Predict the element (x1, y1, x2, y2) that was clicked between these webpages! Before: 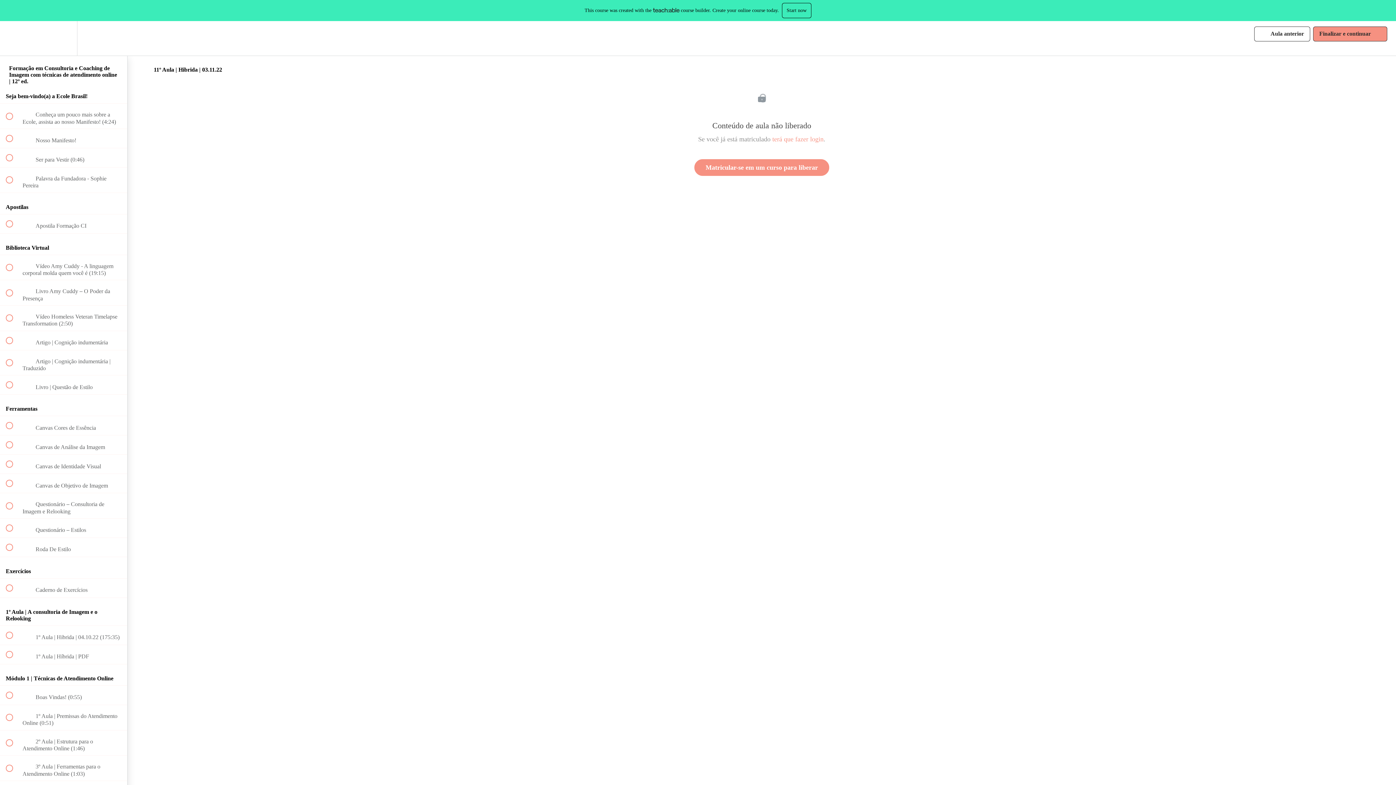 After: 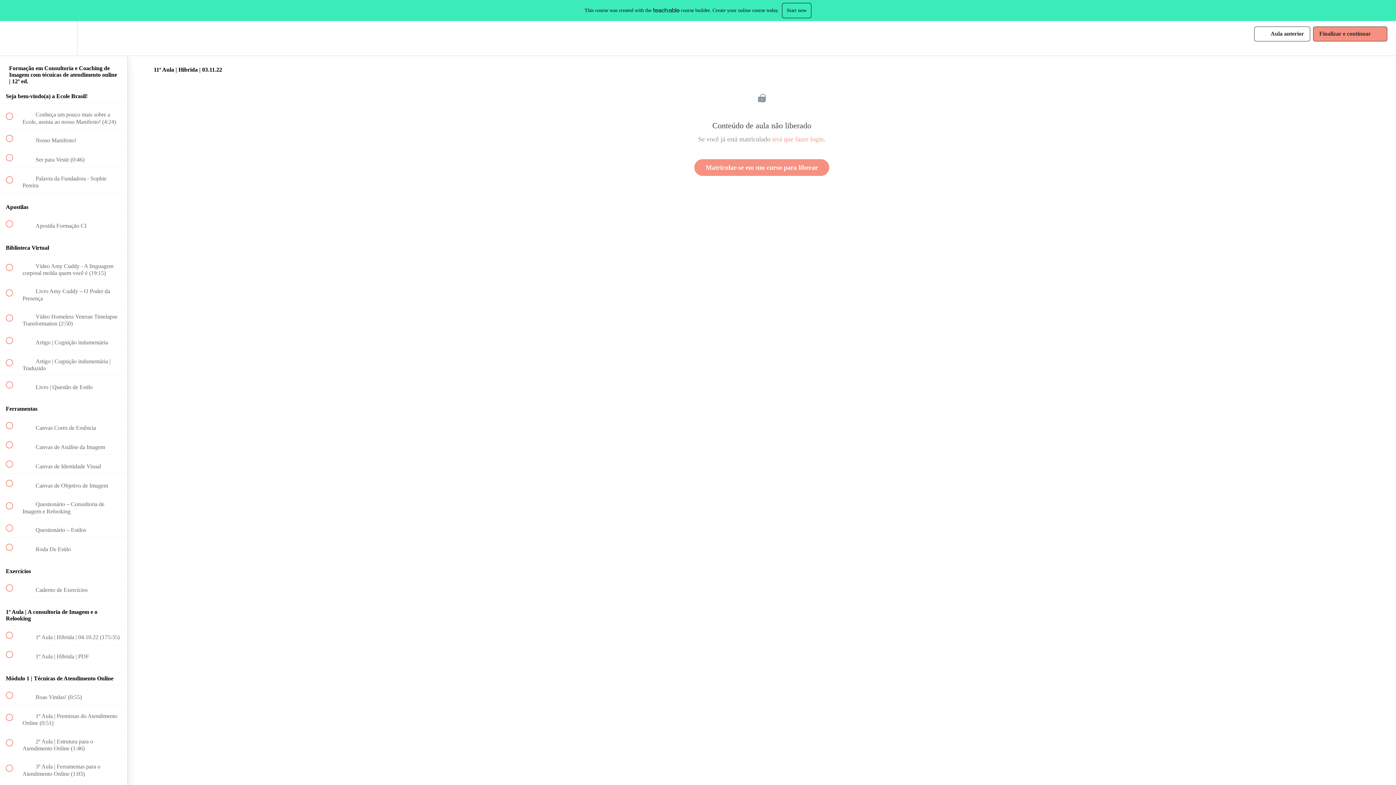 Action: bbox: (653, 7, 679, 12)